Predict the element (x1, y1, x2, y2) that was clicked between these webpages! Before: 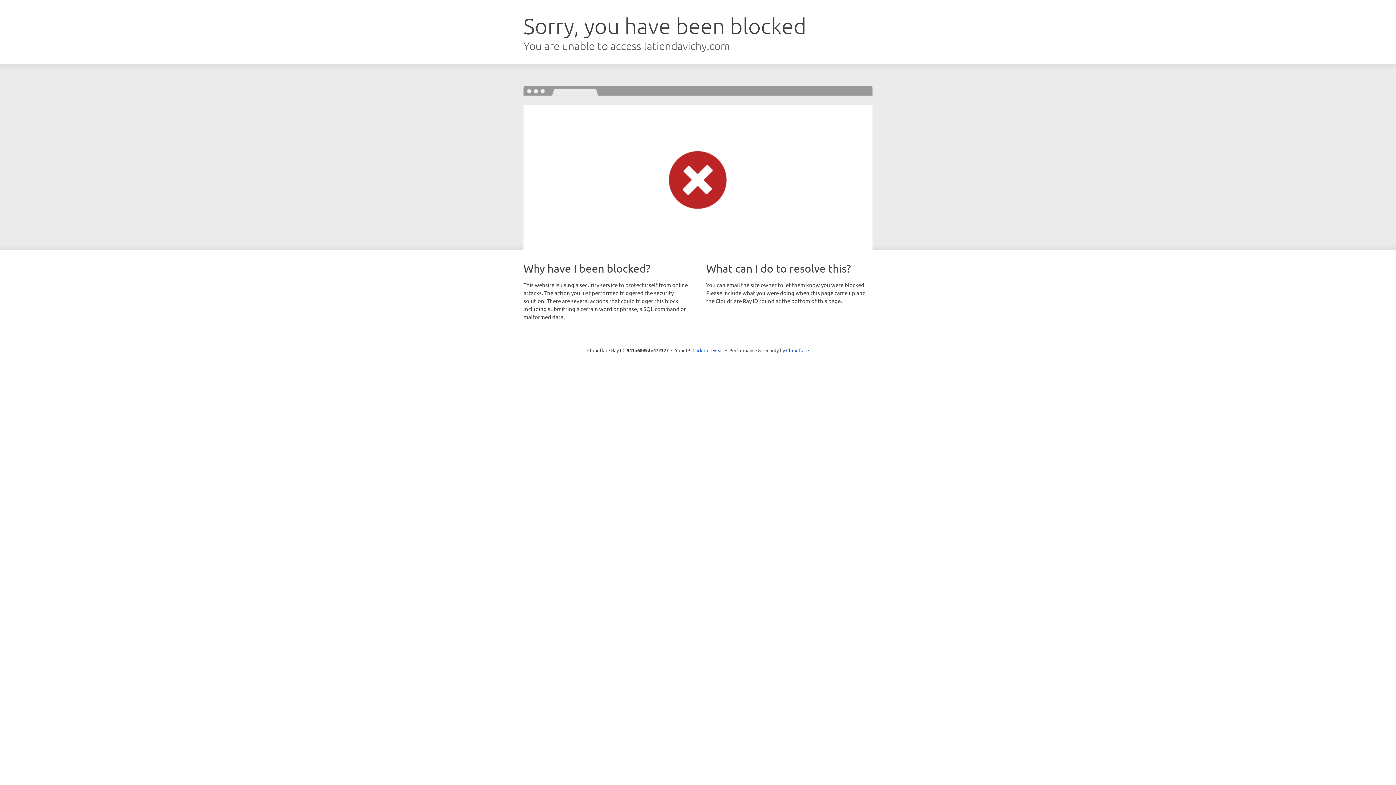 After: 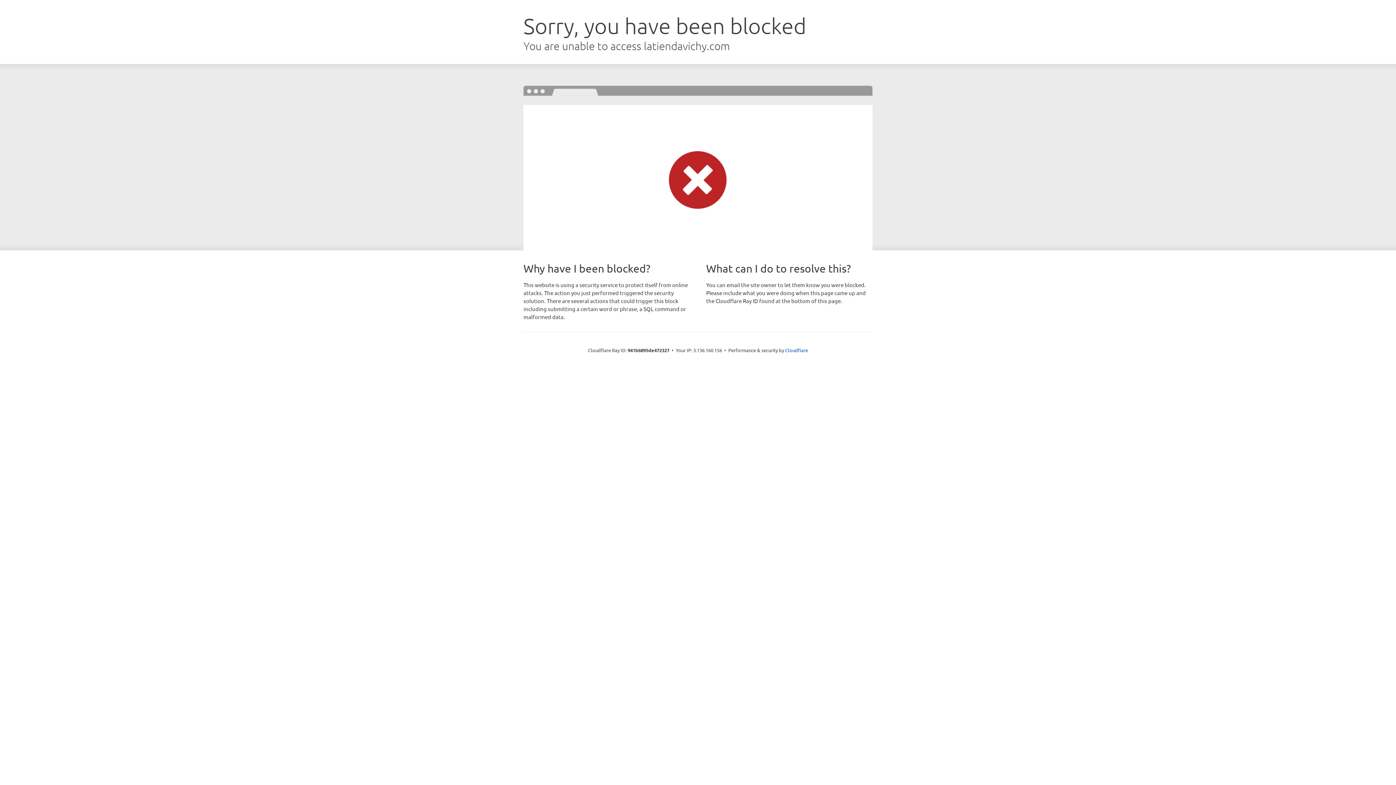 Action: label: Click to reveal bbox: (692, 346, 723, 353)